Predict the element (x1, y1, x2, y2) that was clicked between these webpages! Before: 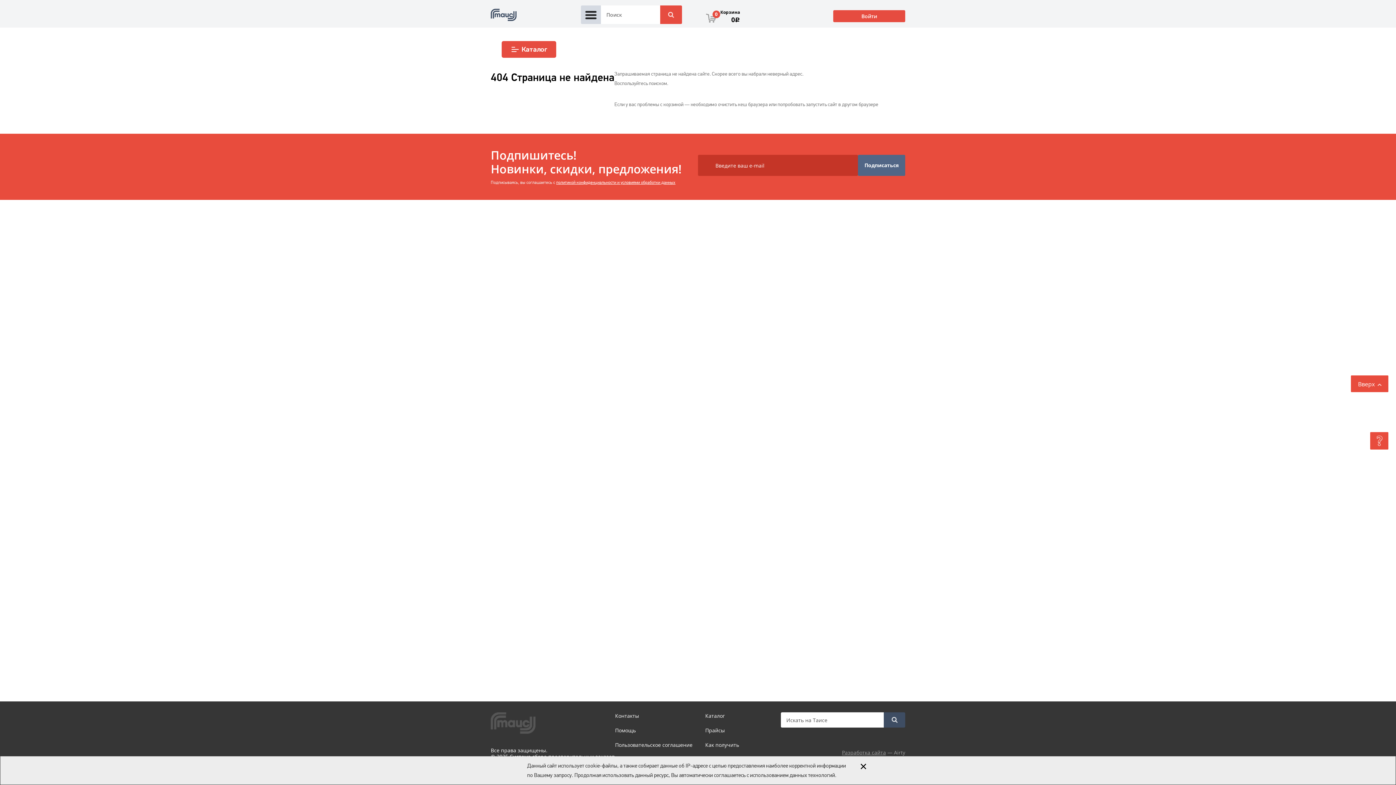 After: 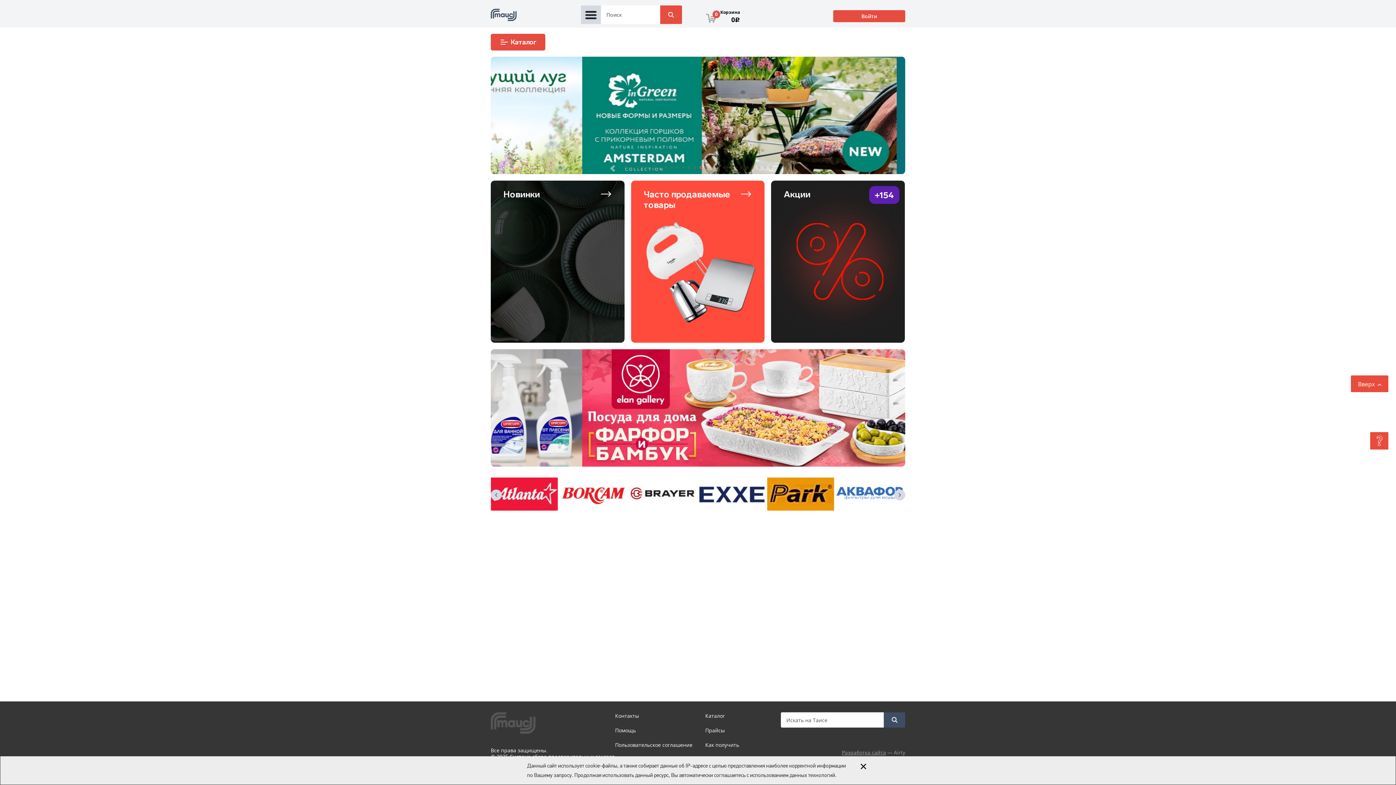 Action: bbox: (490, 712, 535, 747)